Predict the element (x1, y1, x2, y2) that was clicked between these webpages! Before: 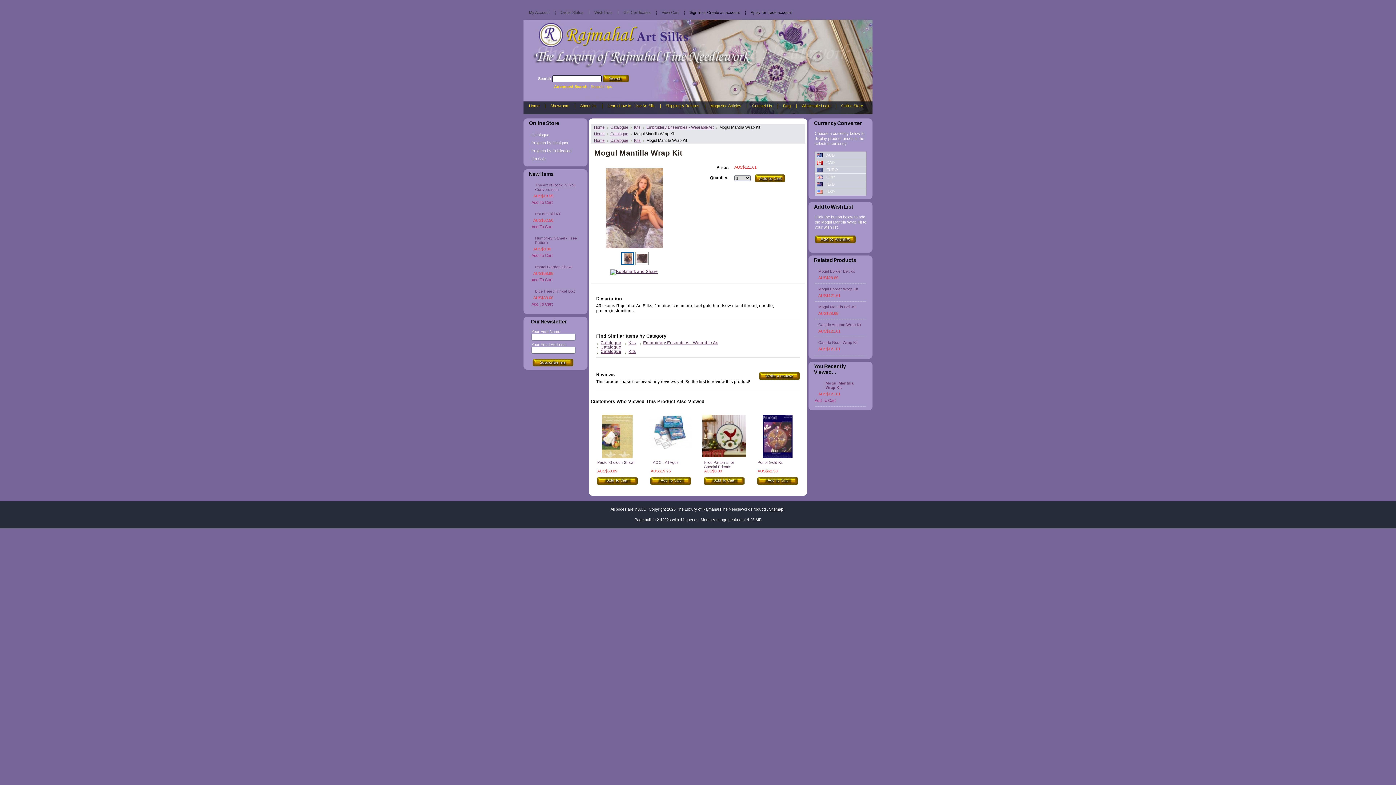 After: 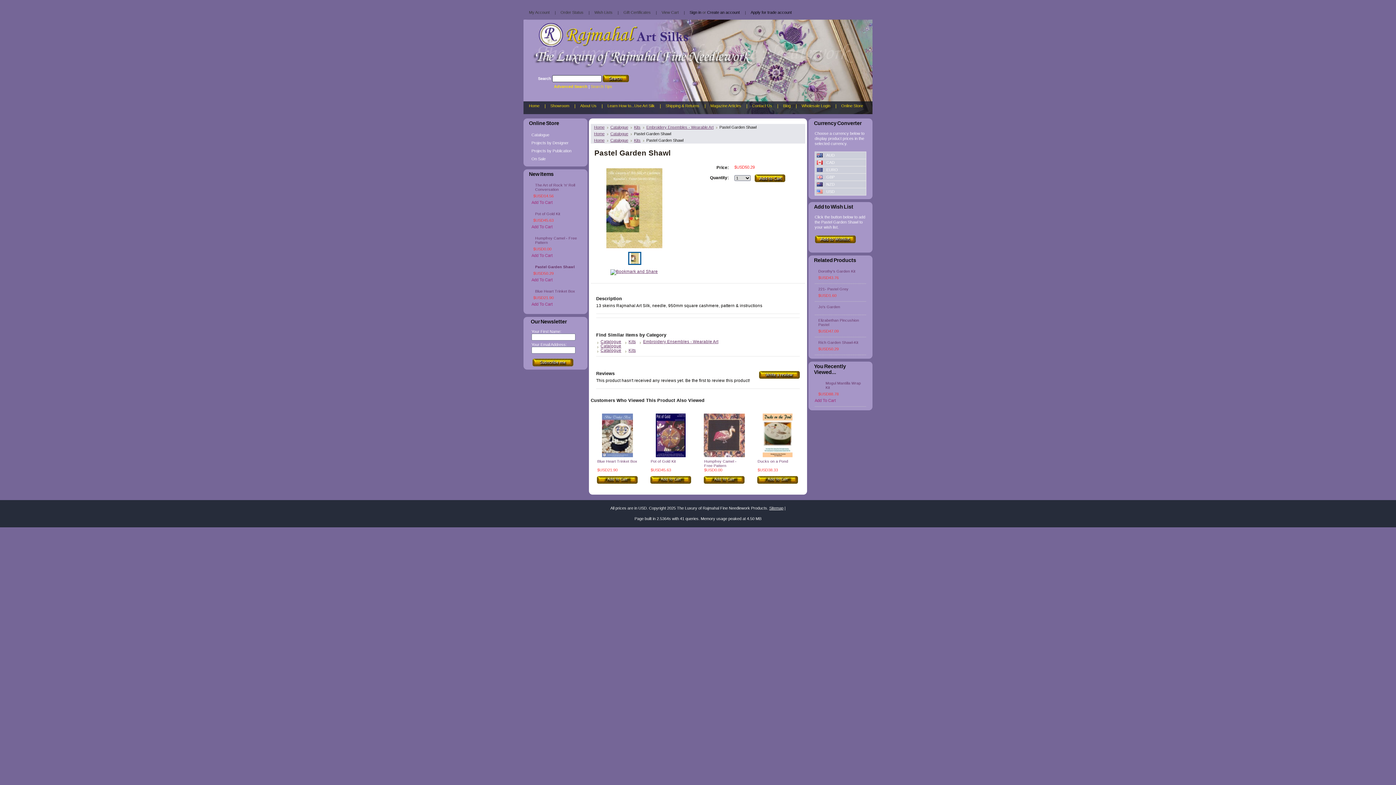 Action: label: Pastel Garden Shawl bbox: (533, 264, 578, 270)